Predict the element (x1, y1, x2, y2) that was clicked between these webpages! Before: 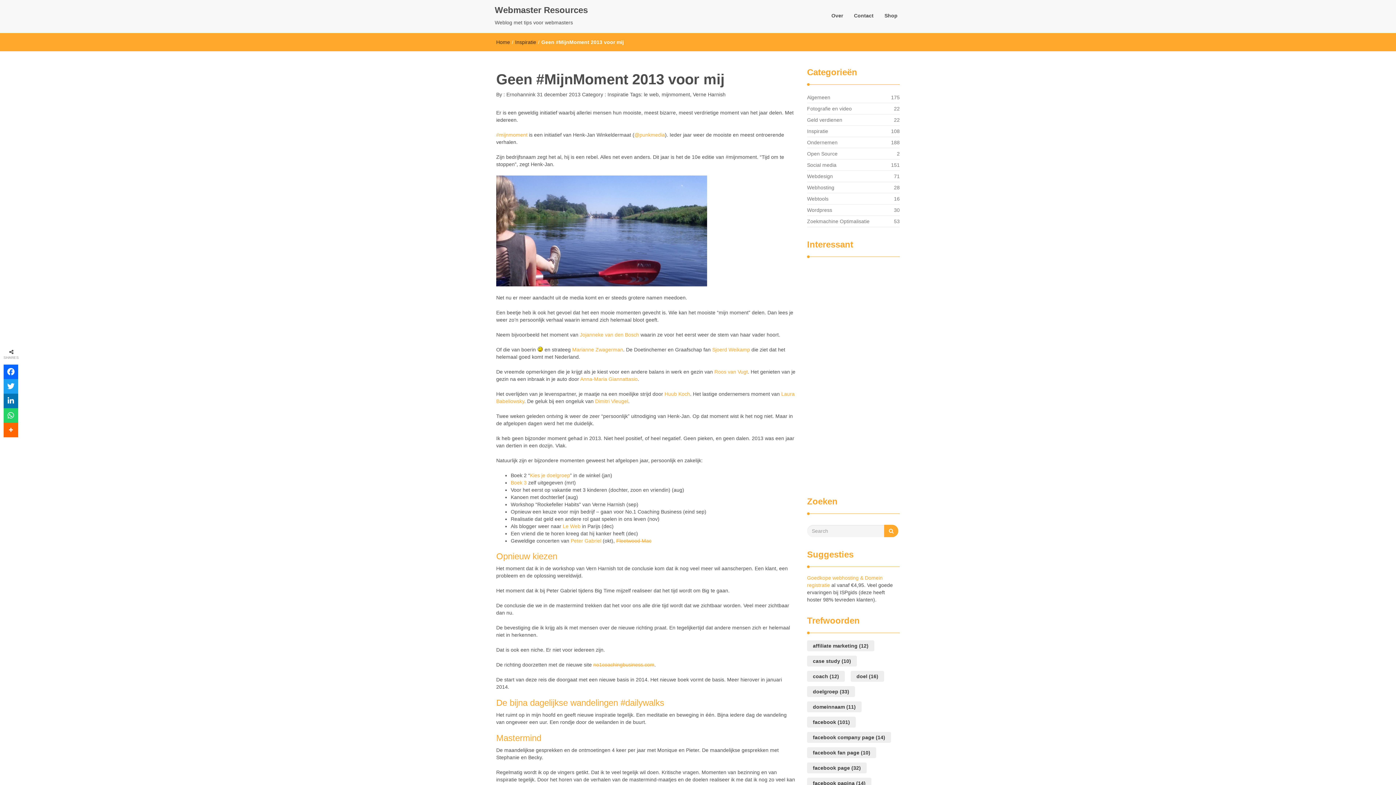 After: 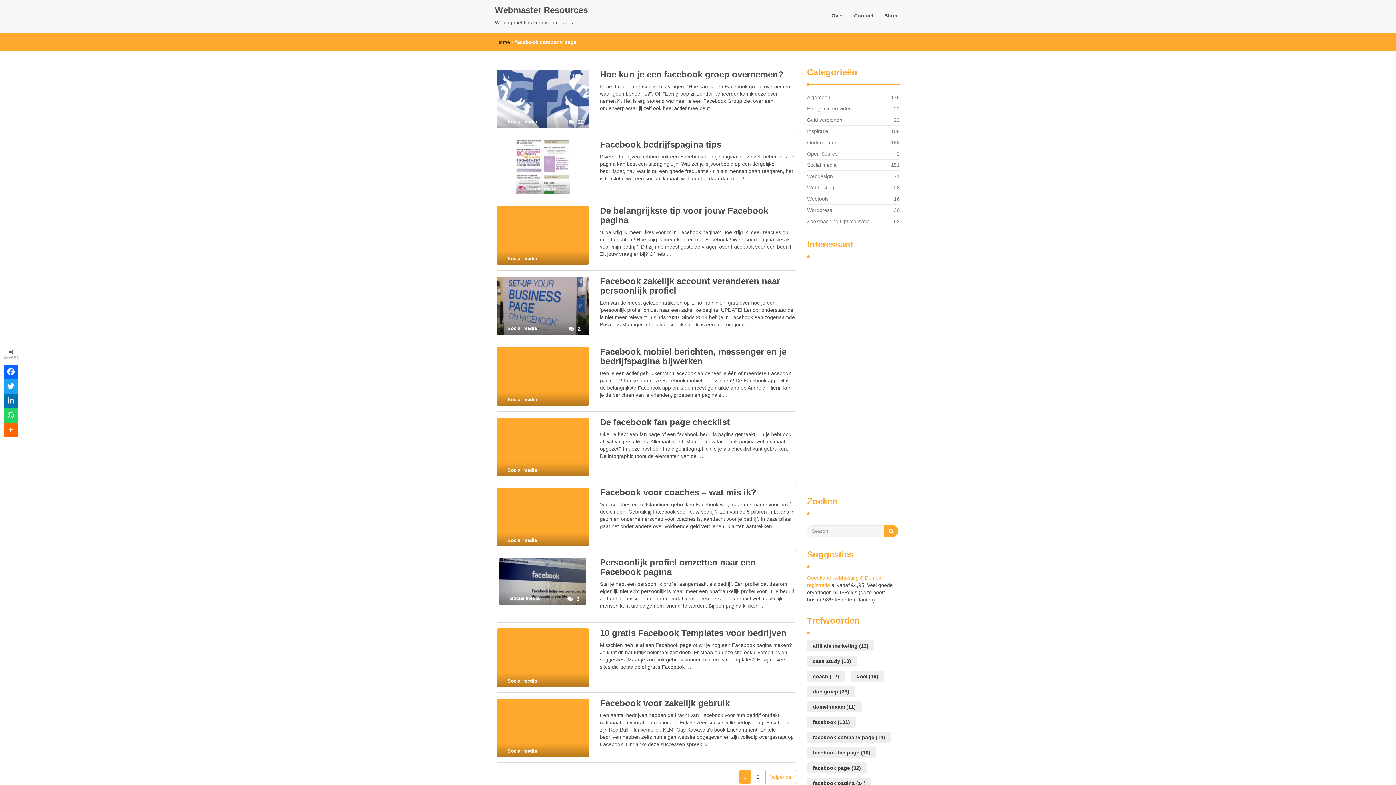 Action: bbox: (807, 732, 891, 743) label: facebook company page (14 items)